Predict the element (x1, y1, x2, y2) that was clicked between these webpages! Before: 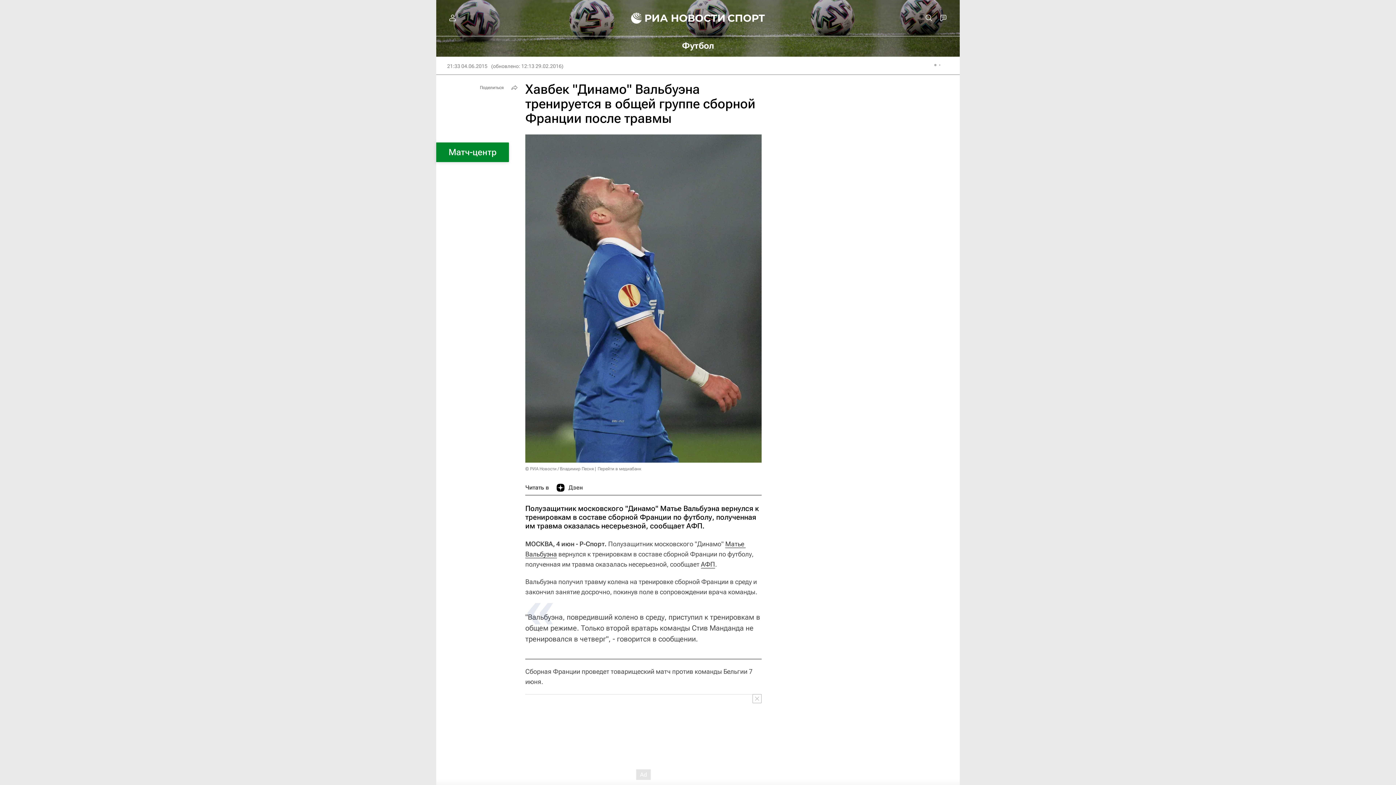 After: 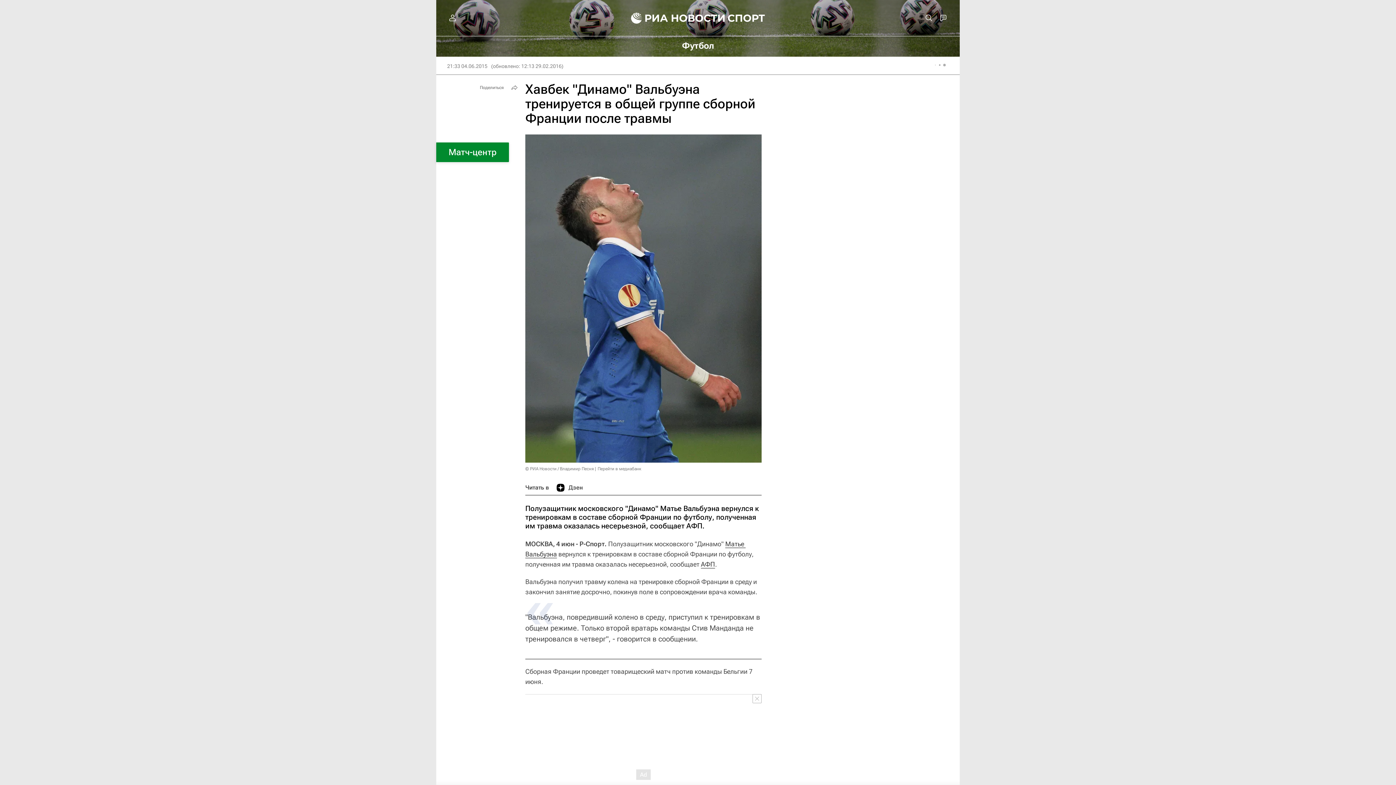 Action: bbox: (556, 480, 582, 495) label: Дзен